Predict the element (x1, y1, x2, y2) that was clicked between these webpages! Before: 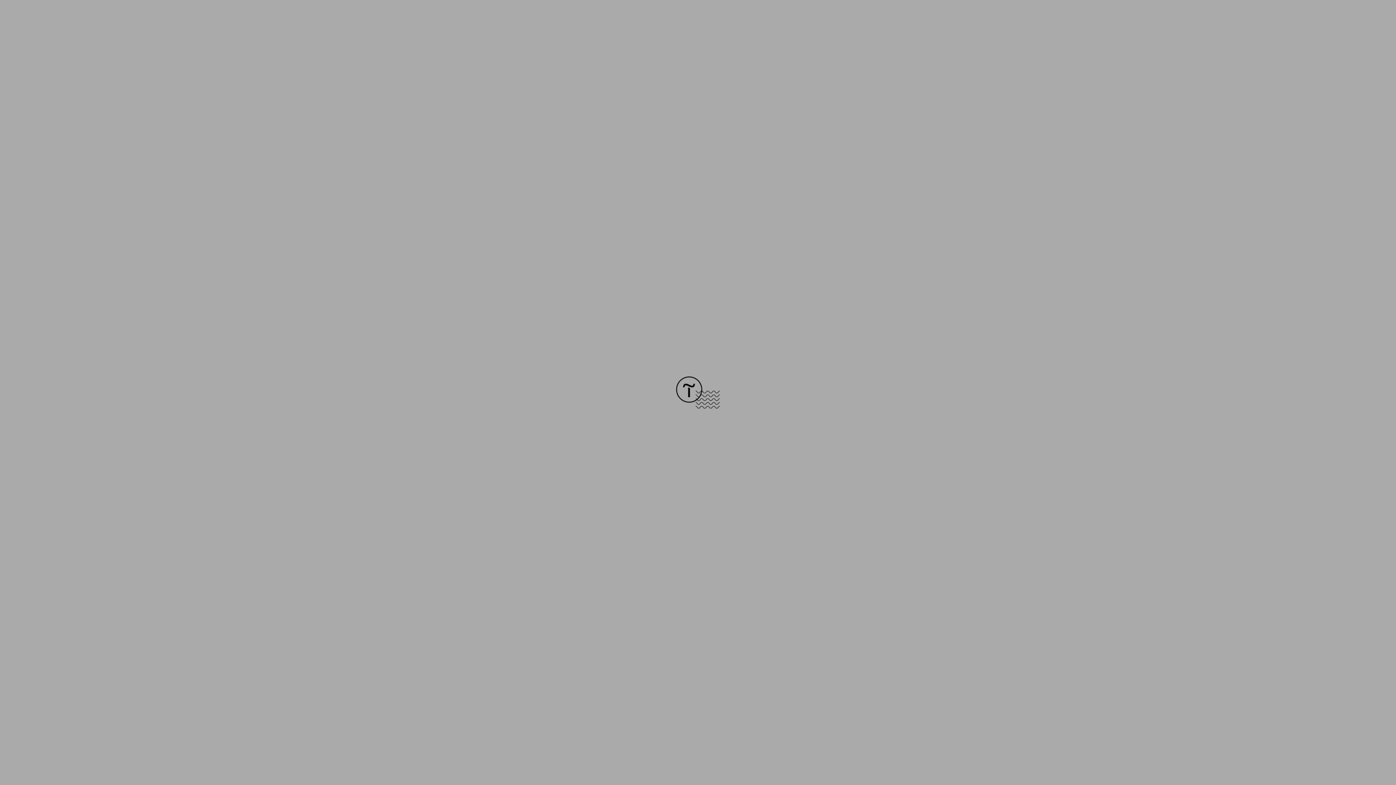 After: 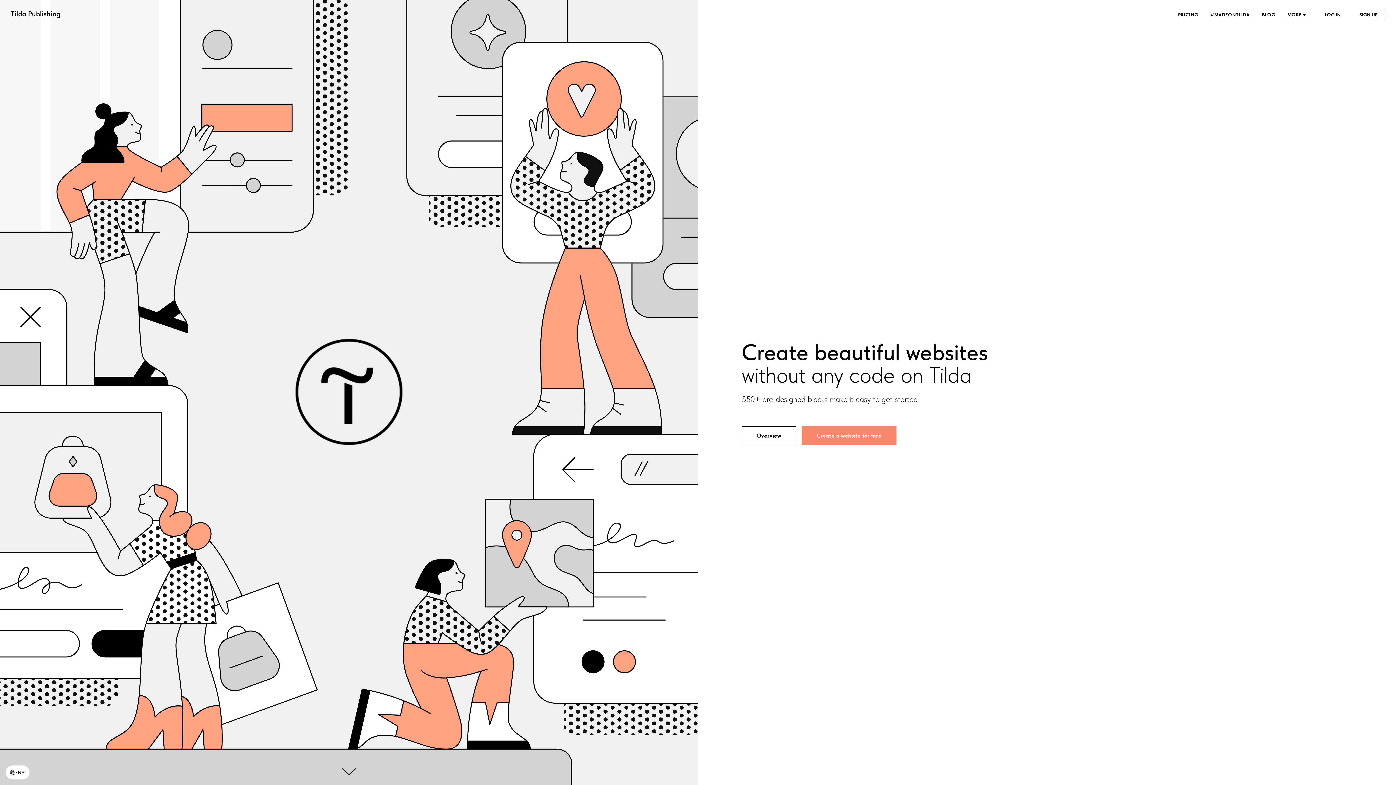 Action: bbox: (676, 403, 720, 409)